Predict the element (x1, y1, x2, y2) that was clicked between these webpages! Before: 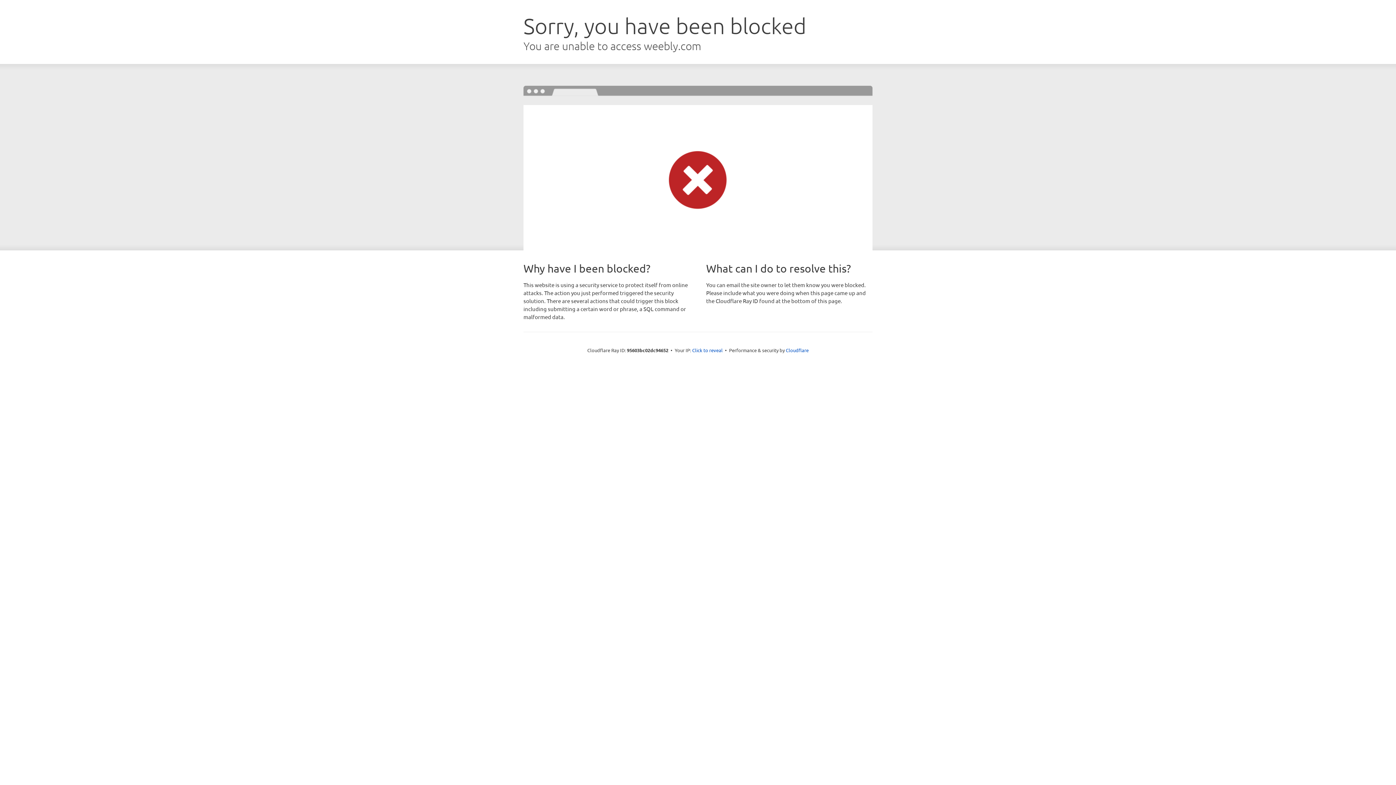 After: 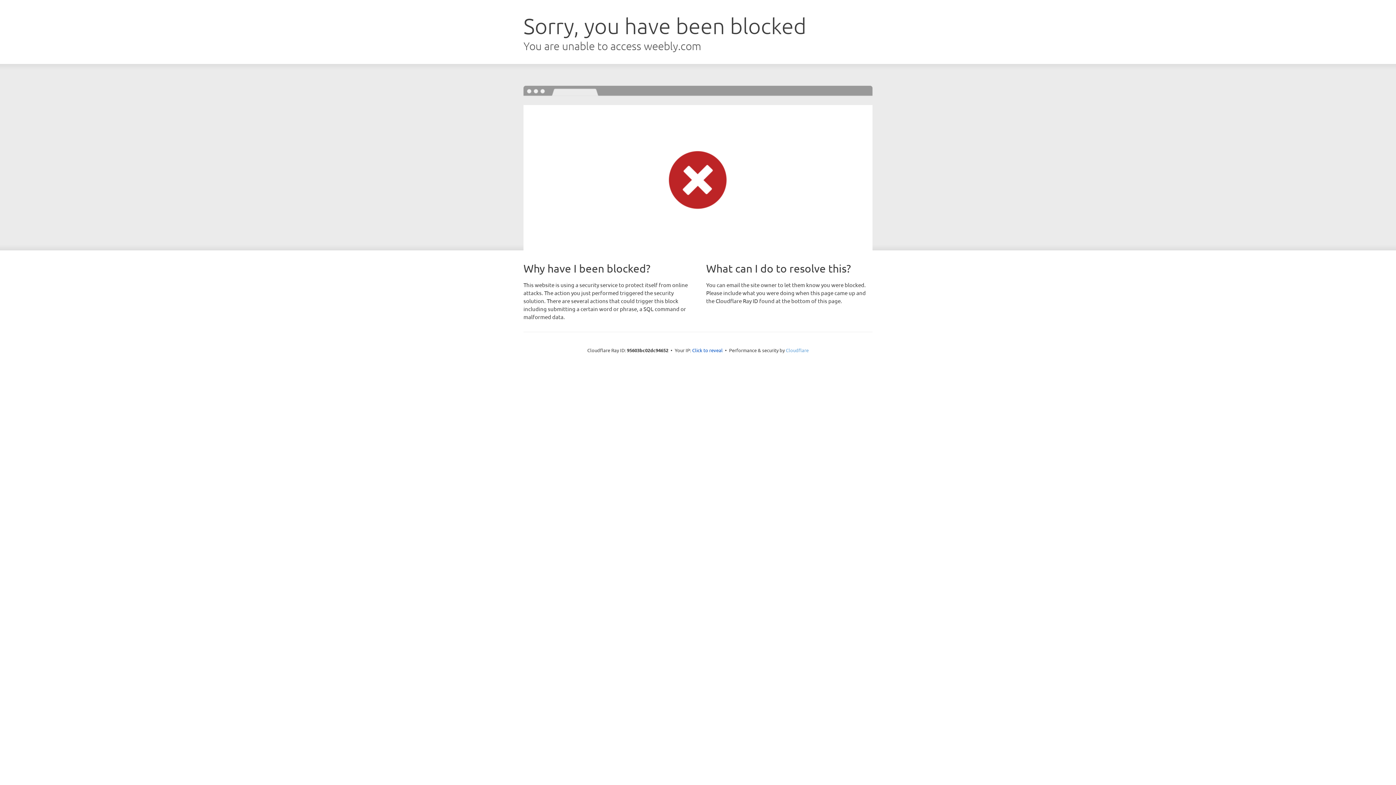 Action: bbox: (786, 347, 808, 353) label: Cloudflare